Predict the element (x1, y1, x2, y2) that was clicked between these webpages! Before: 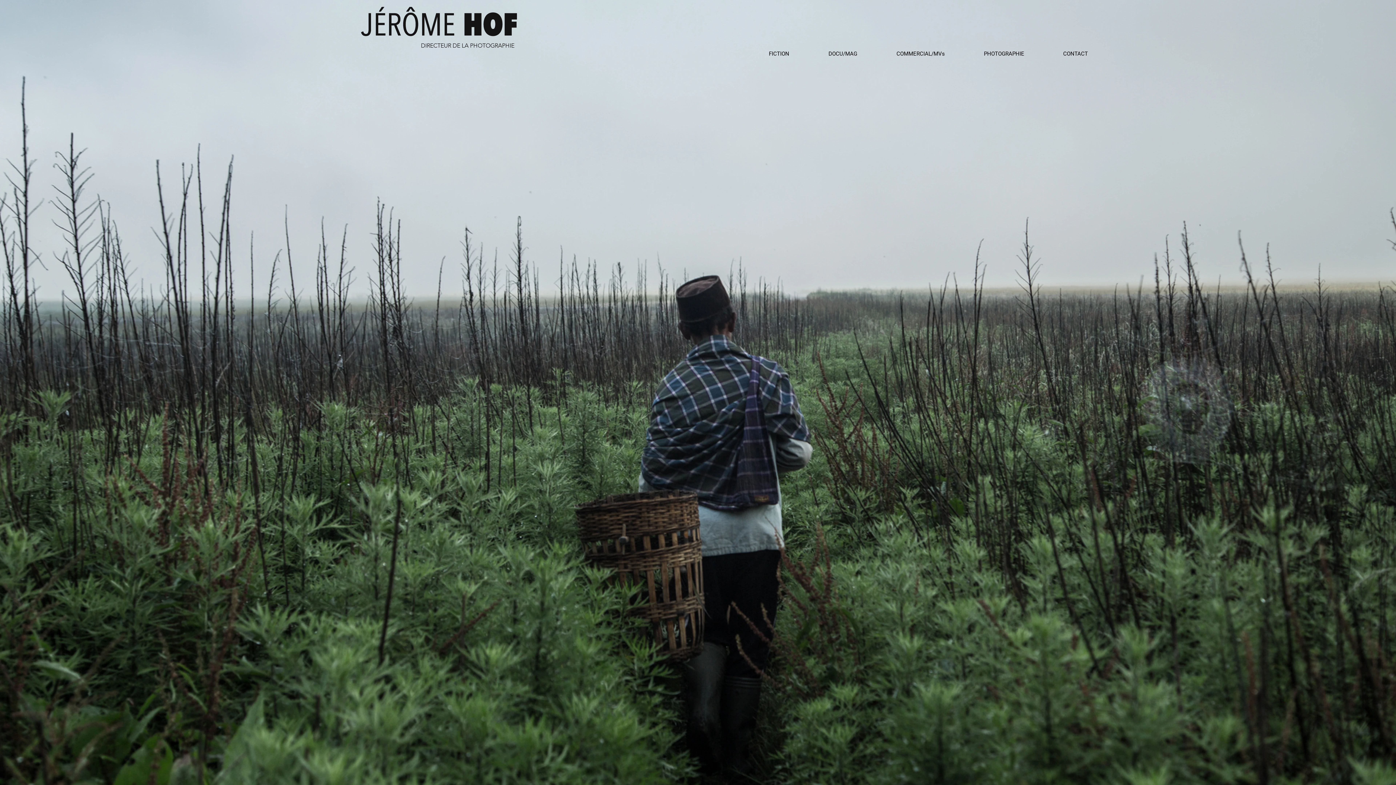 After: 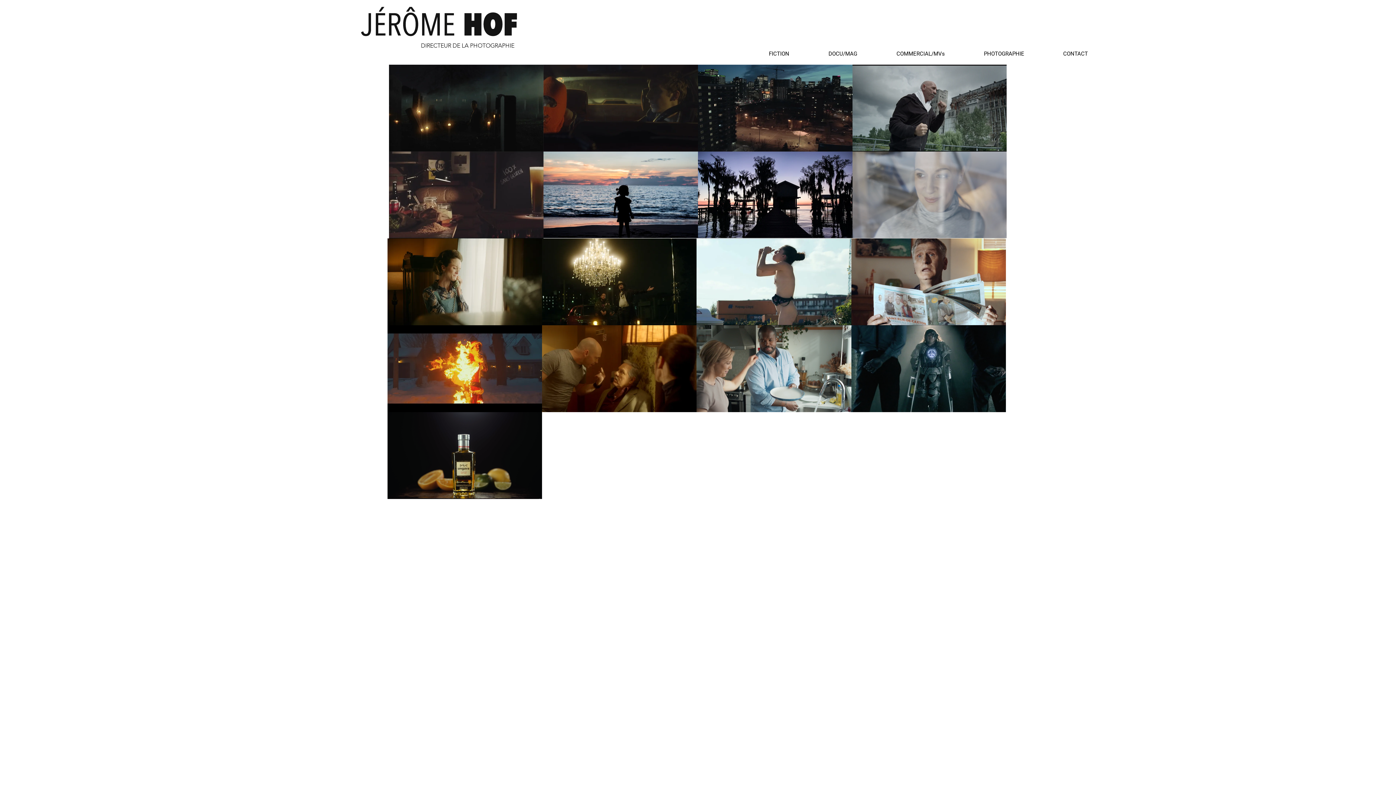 Action: bbox: (749, 46, 809, 61) label: FICTION